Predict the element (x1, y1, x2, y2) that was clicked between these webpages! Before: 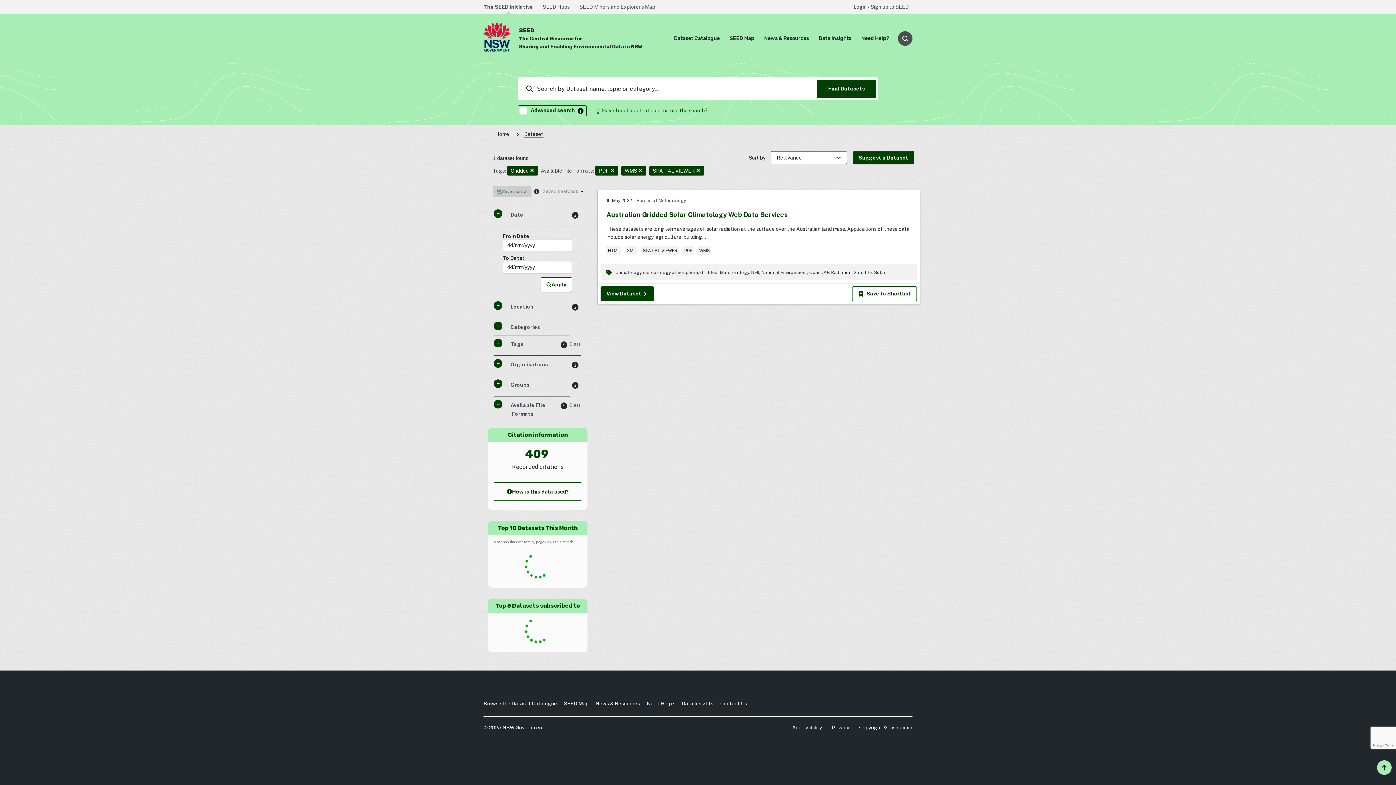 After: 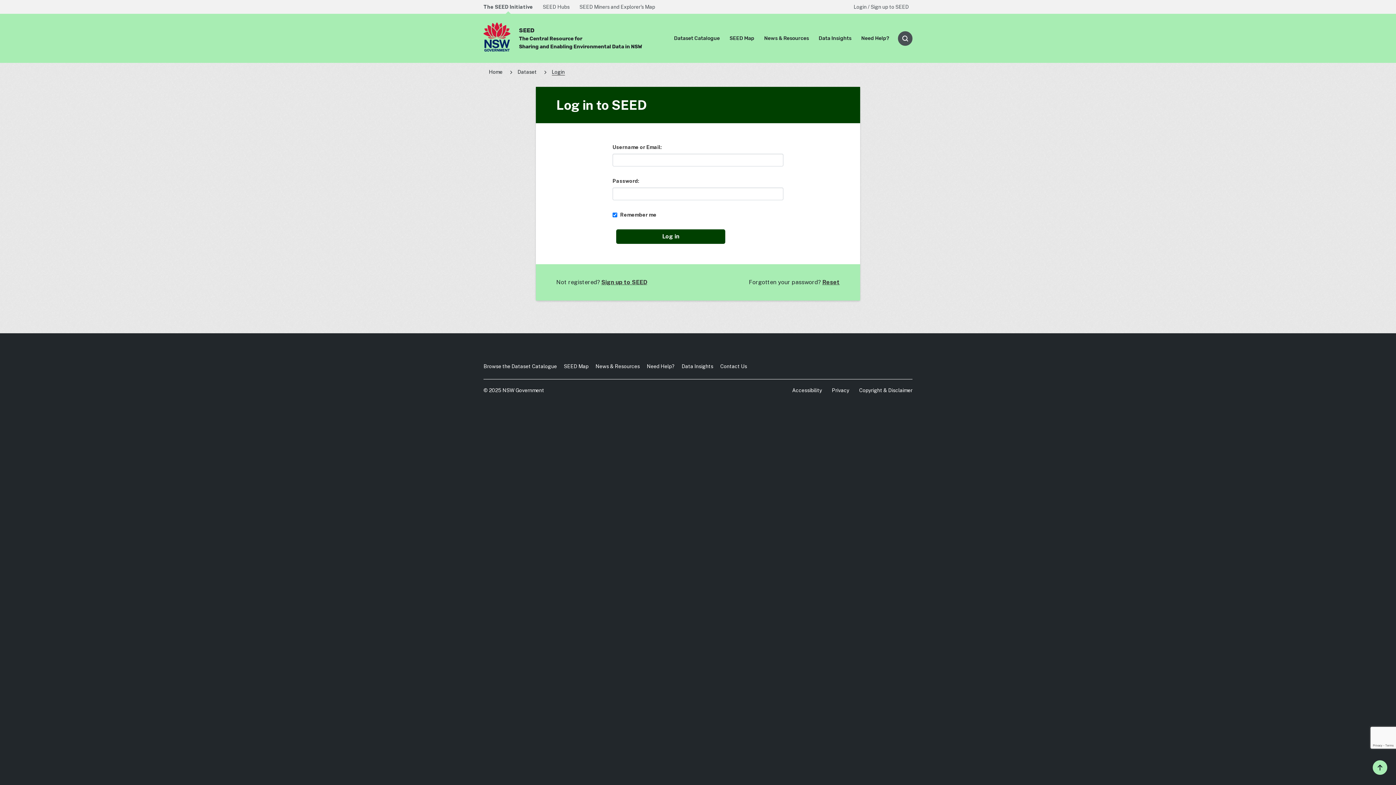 Action: bbox: (850, 2, 912, 10) label: Login / Sign up to SEED